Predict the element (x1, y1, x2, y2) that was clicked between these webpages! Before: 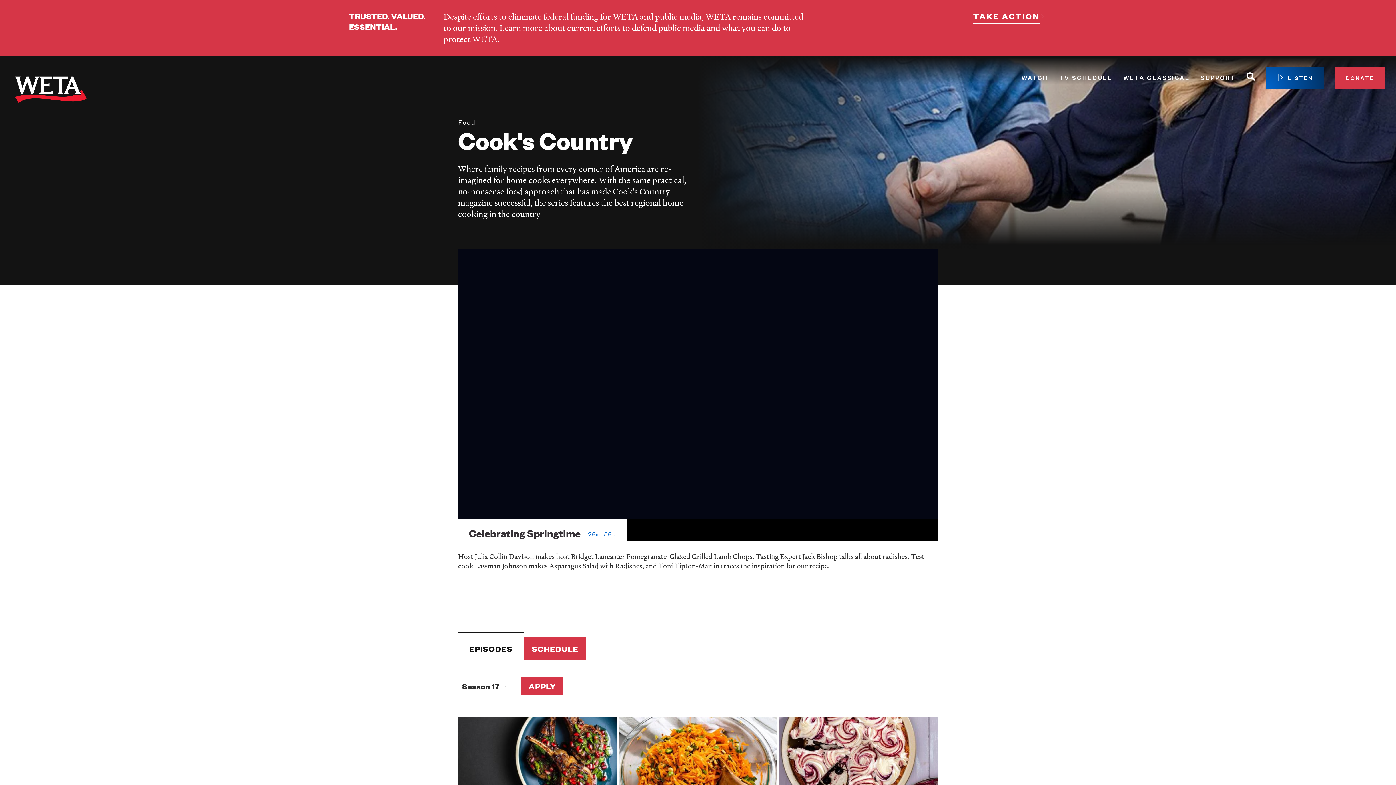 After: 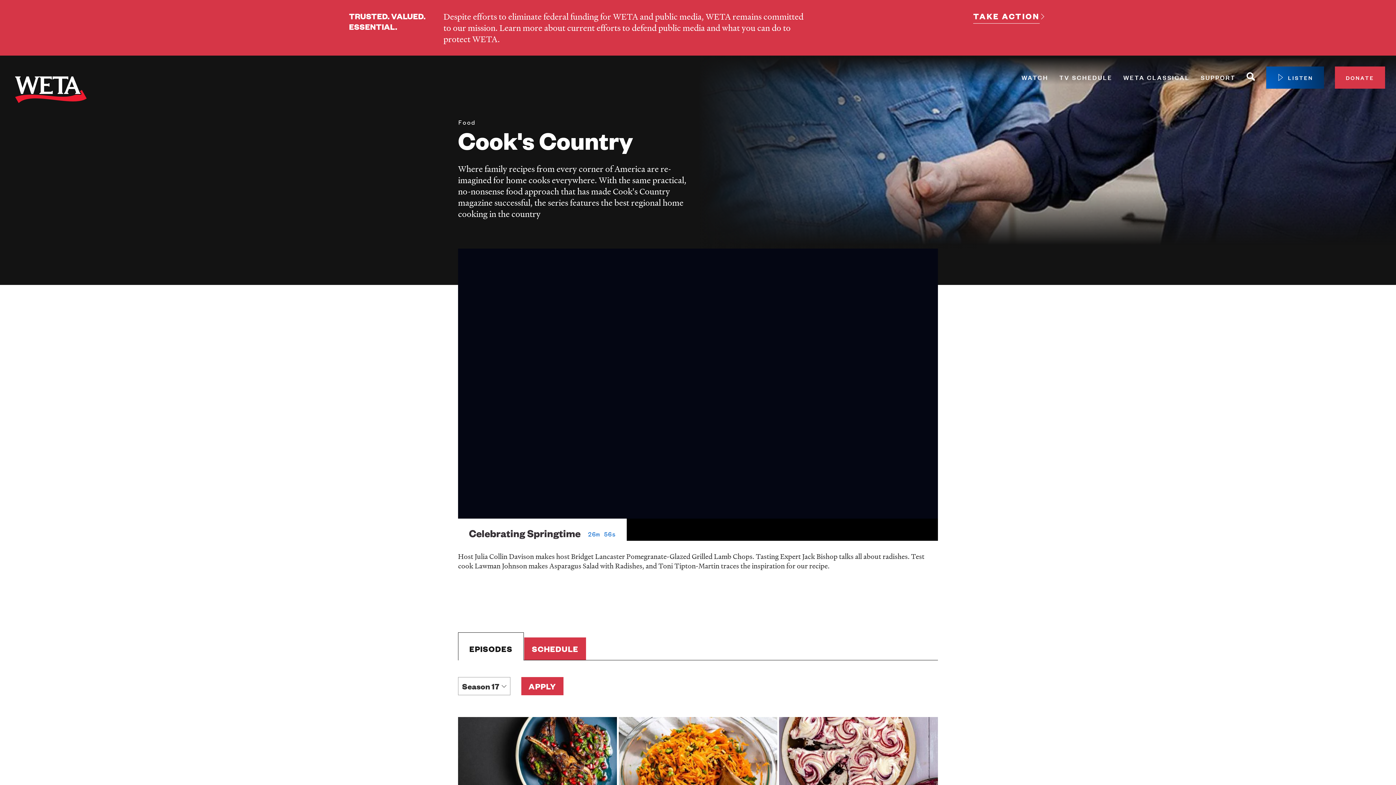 Action: label: EPISODES bbox: (458, 632, 524, 660)